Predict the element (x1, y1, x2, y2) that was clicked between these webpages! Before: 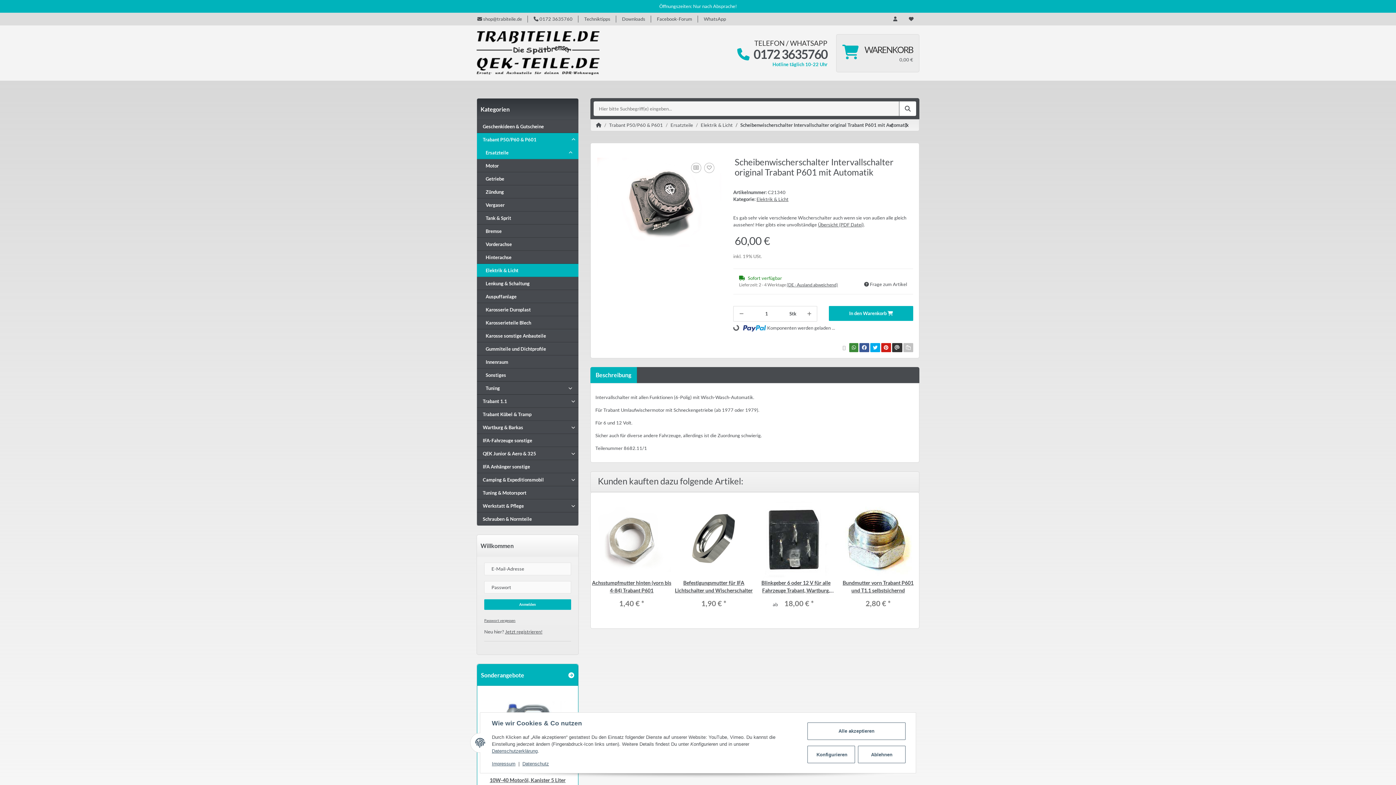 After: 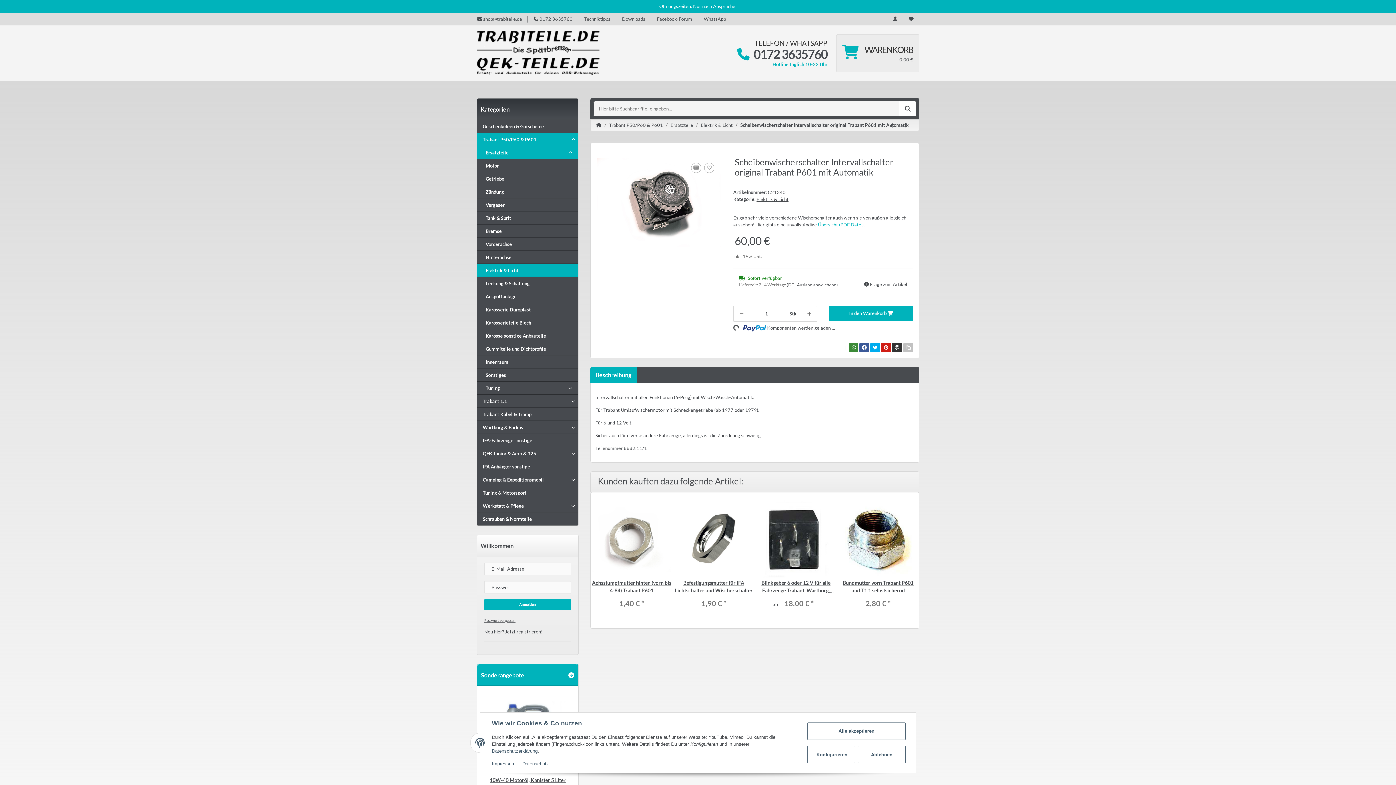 Action: bbox: (818, 221, 863, 227) label: Übersicht (PDF Datei)